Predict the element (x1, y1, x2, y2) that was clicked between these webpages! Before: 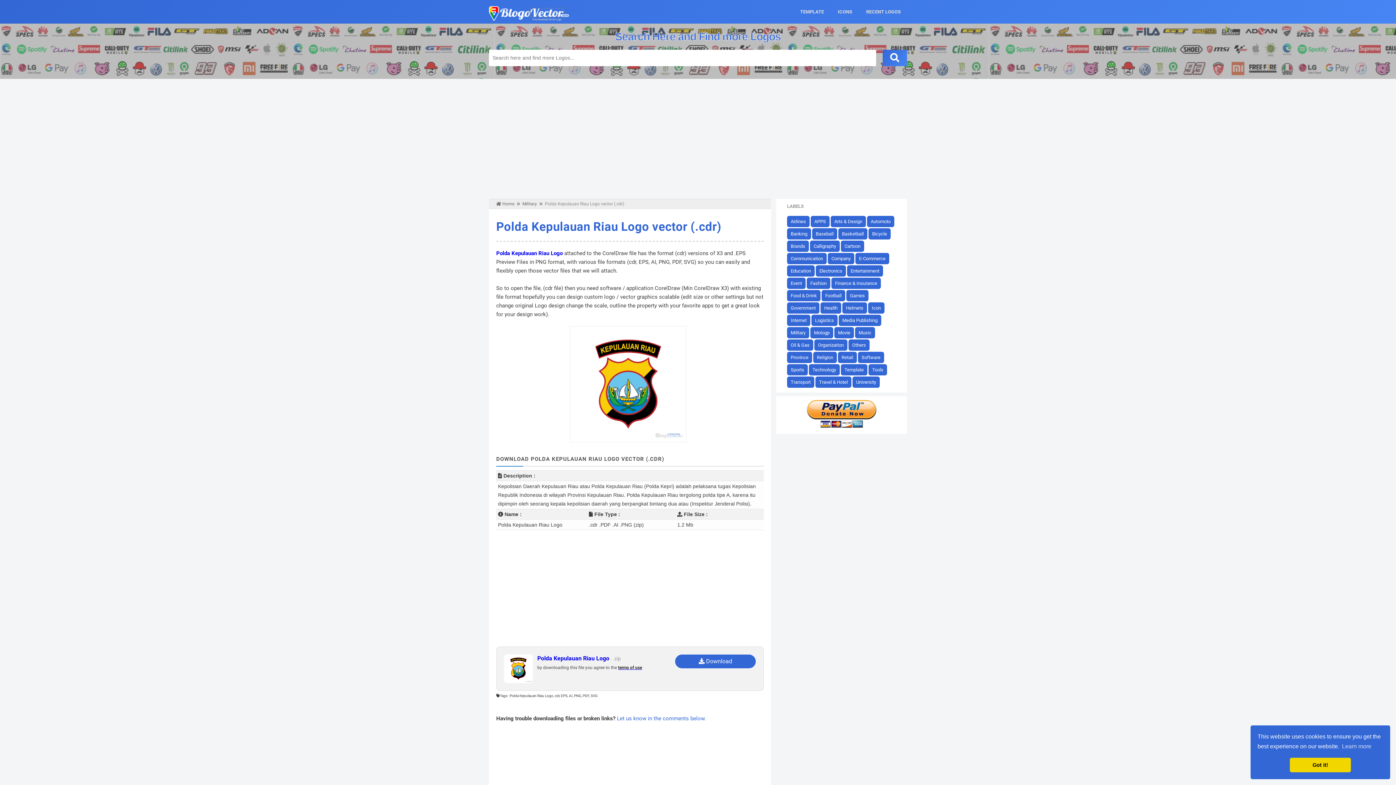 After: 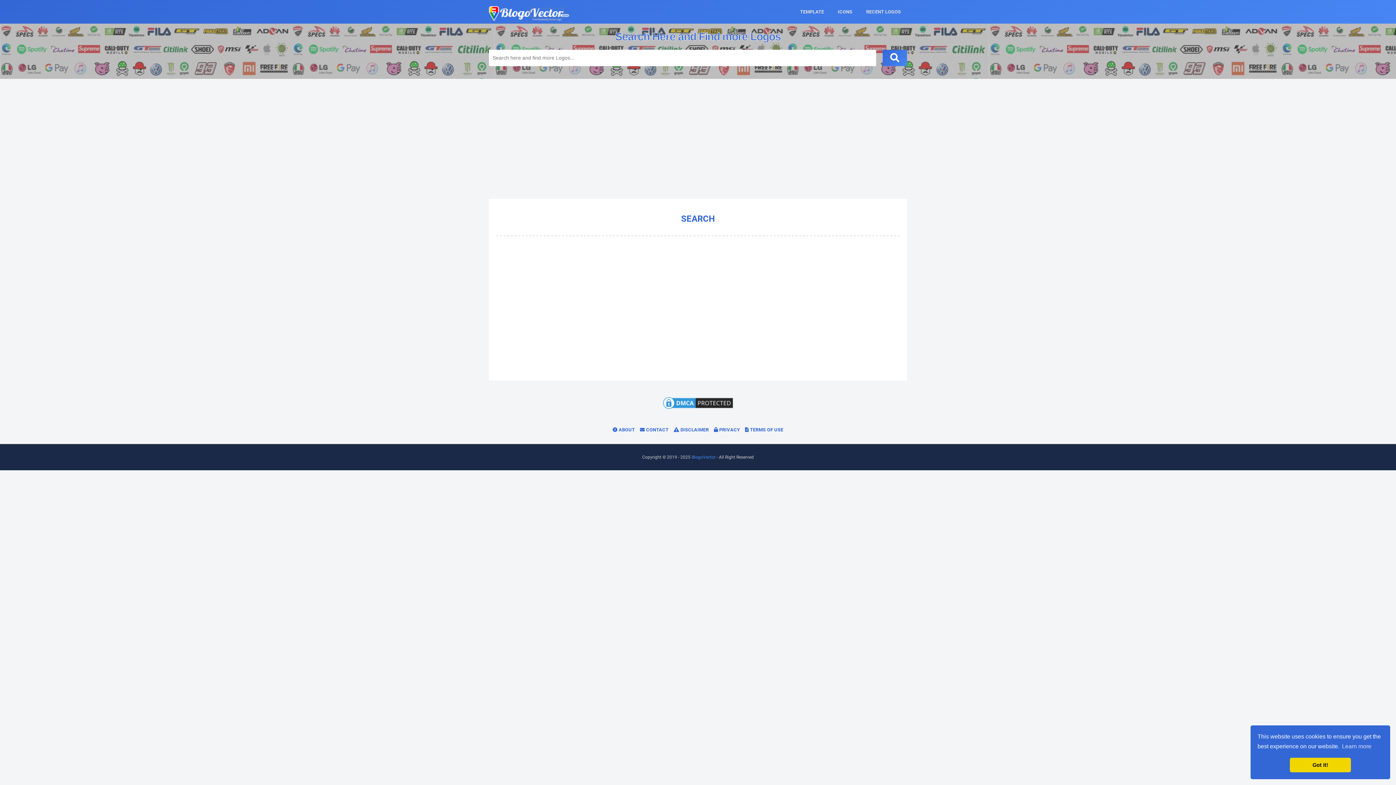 Action: bbox: (882, 49, 907, 66)